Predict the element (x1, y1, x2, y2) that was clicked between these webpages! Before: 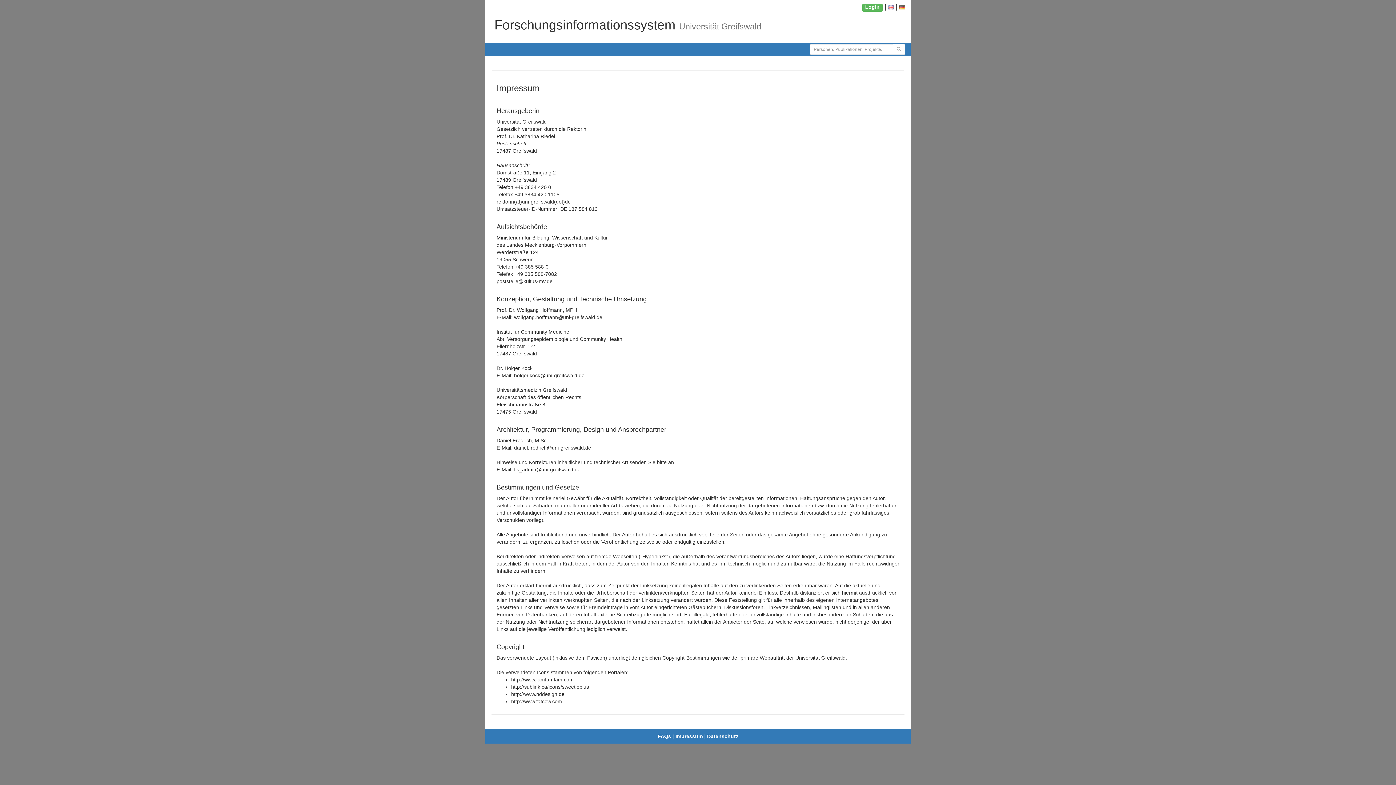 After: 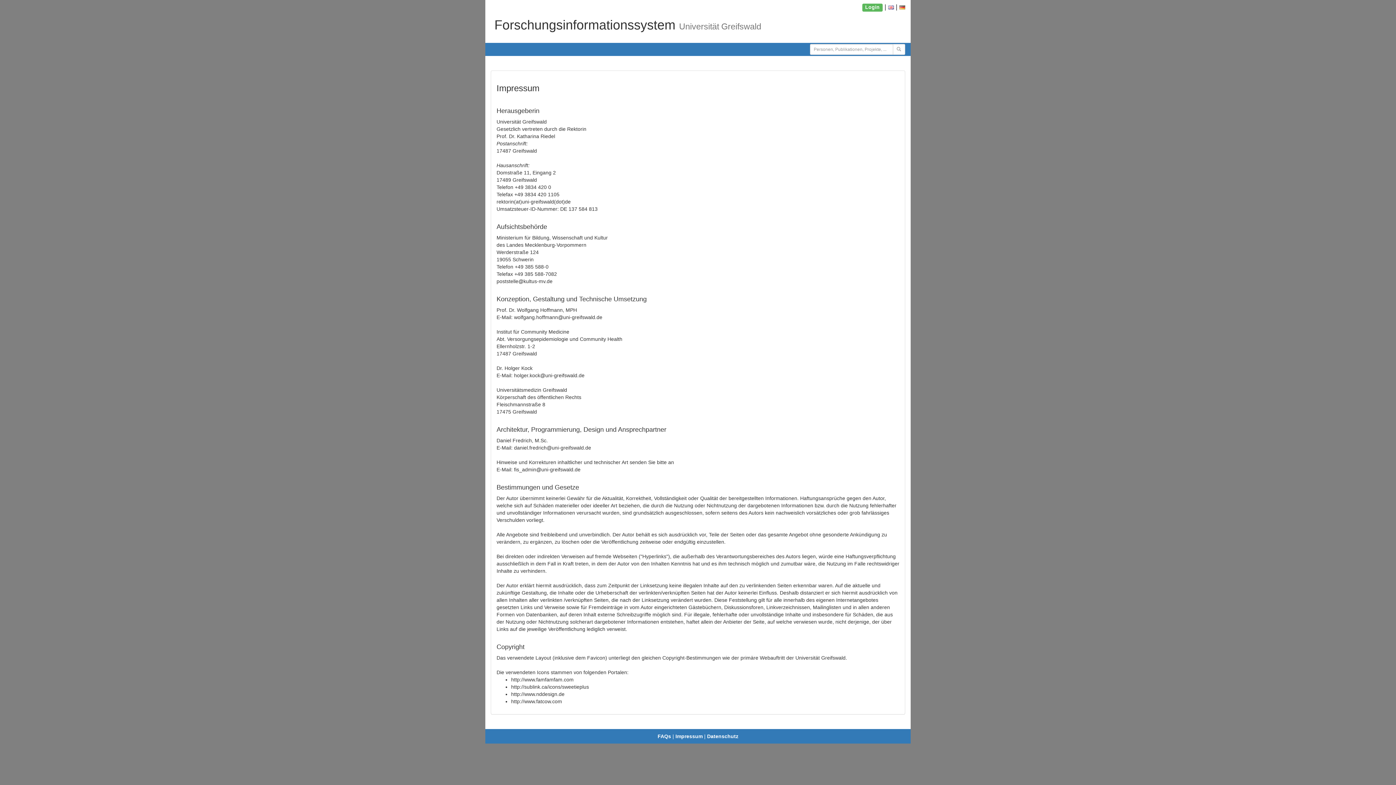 Action: bbox: (899, 3, 905, 10)